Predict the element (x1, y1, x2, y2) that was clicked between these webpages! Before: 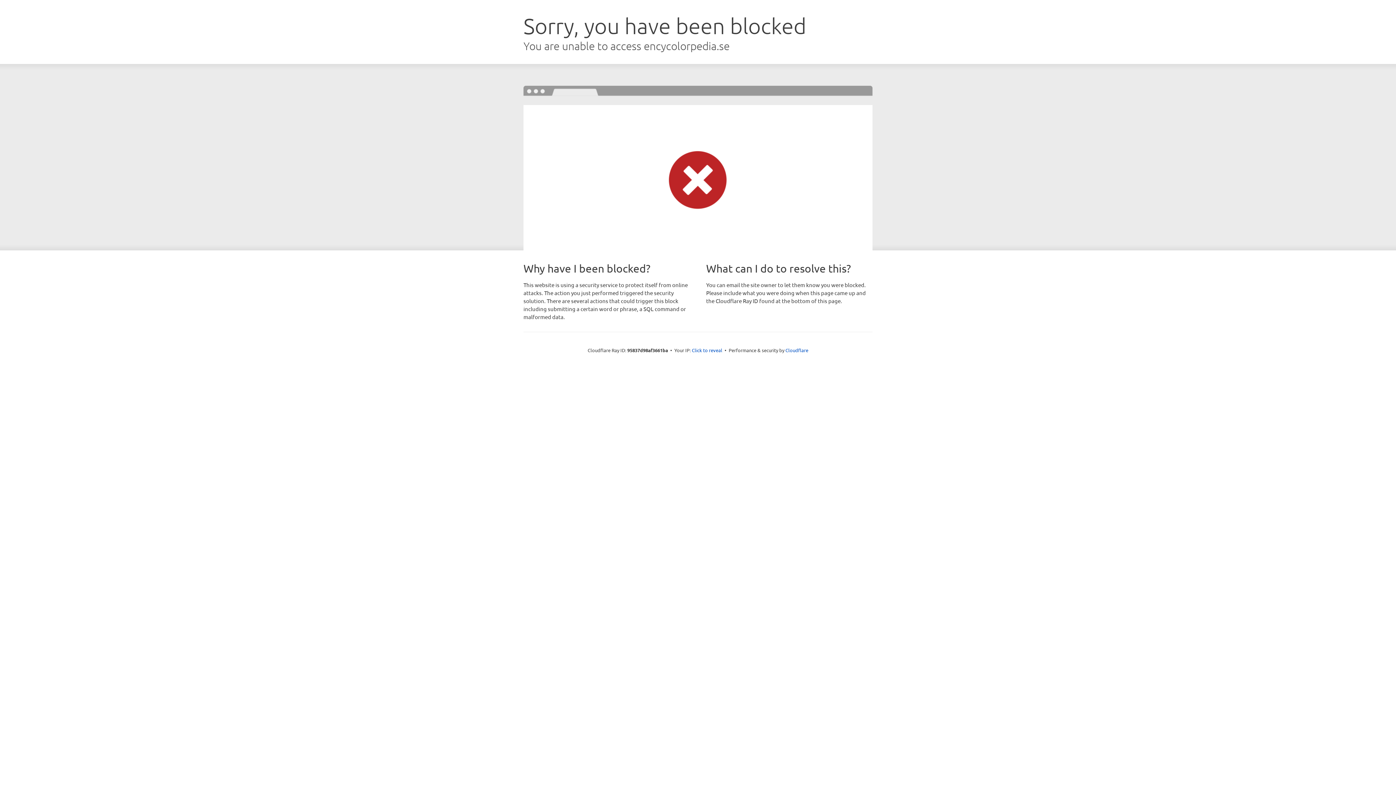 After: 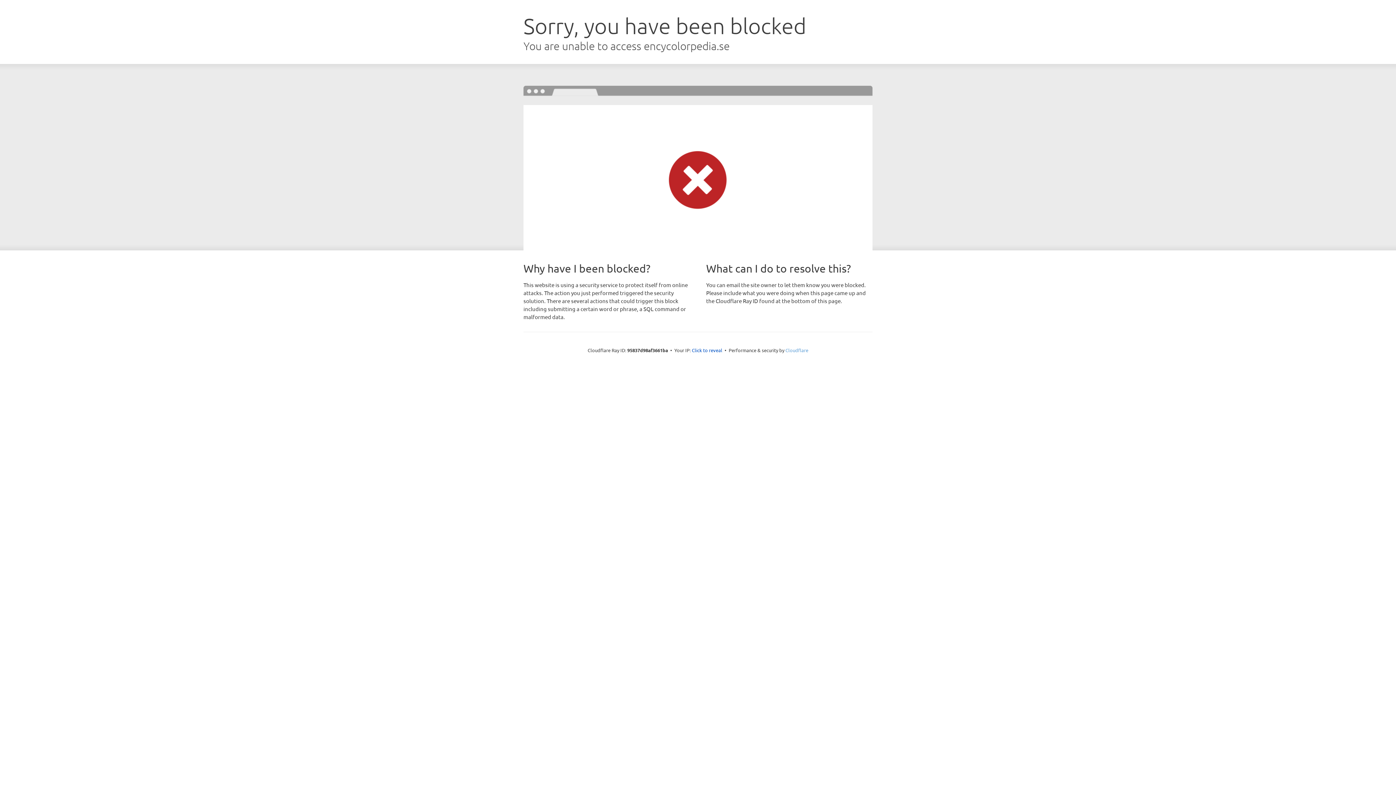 Action: label: Cloudflare bbox: (785, 347, 808, 353)